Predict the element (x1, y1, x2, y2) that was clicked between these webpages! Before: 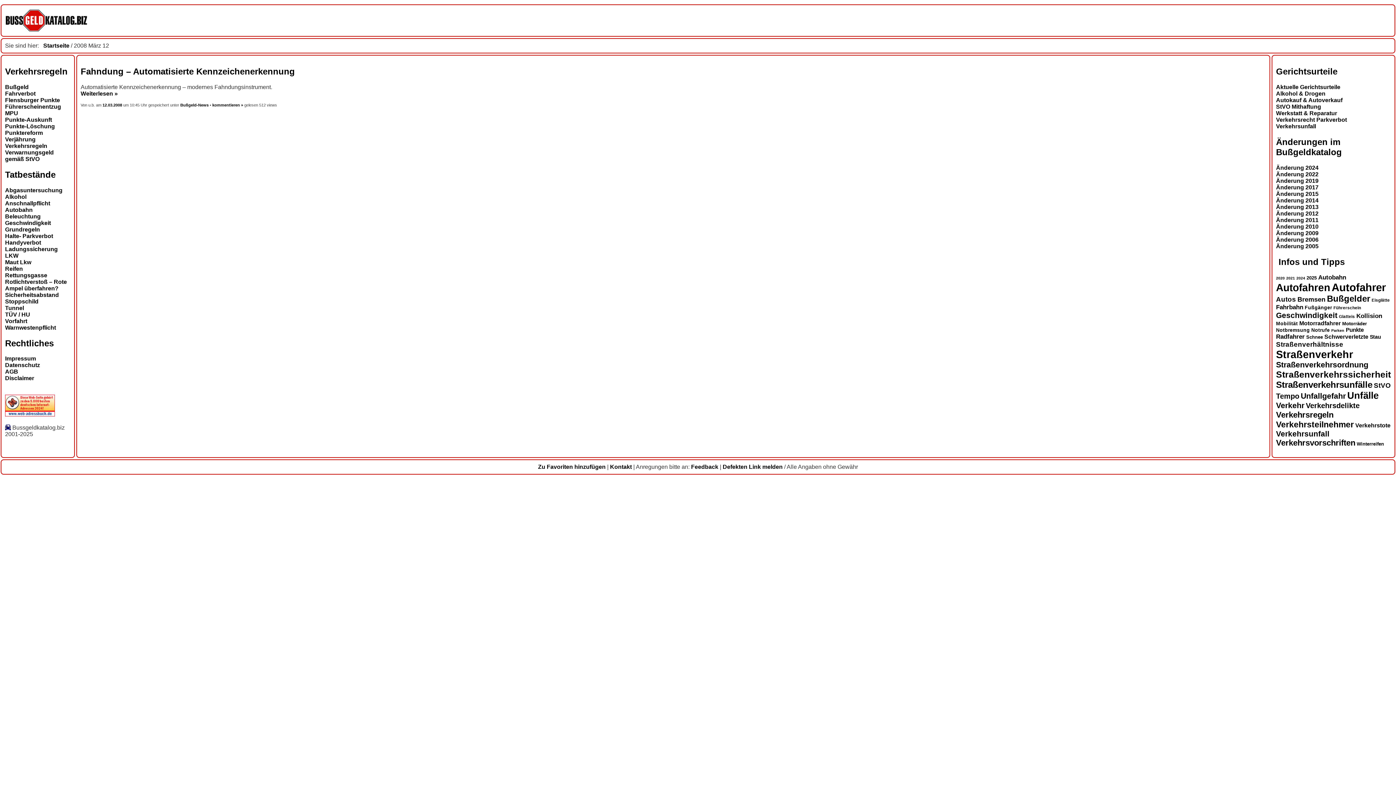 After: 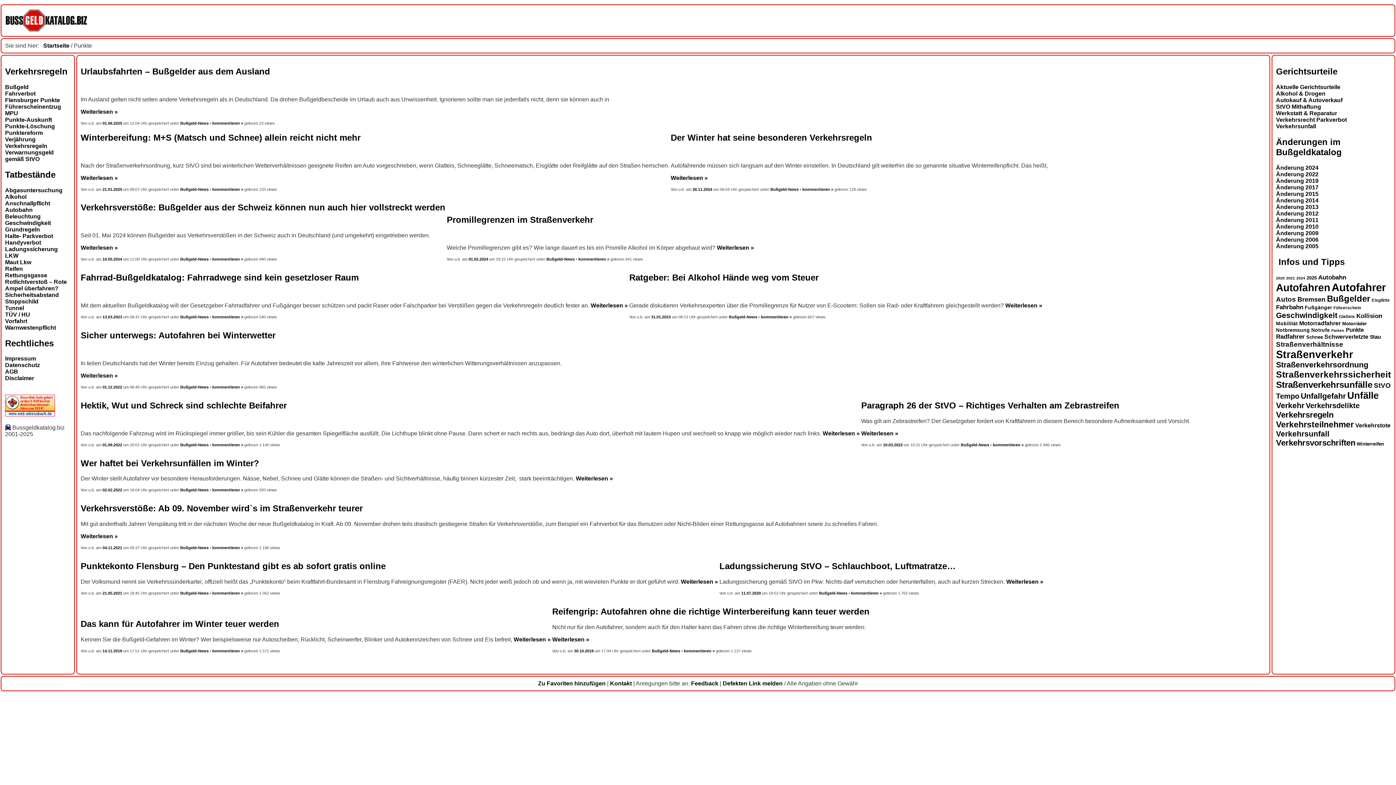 Action: bbox: (1346, 327, 1364, 333) label: Punkte (16 Einträge)